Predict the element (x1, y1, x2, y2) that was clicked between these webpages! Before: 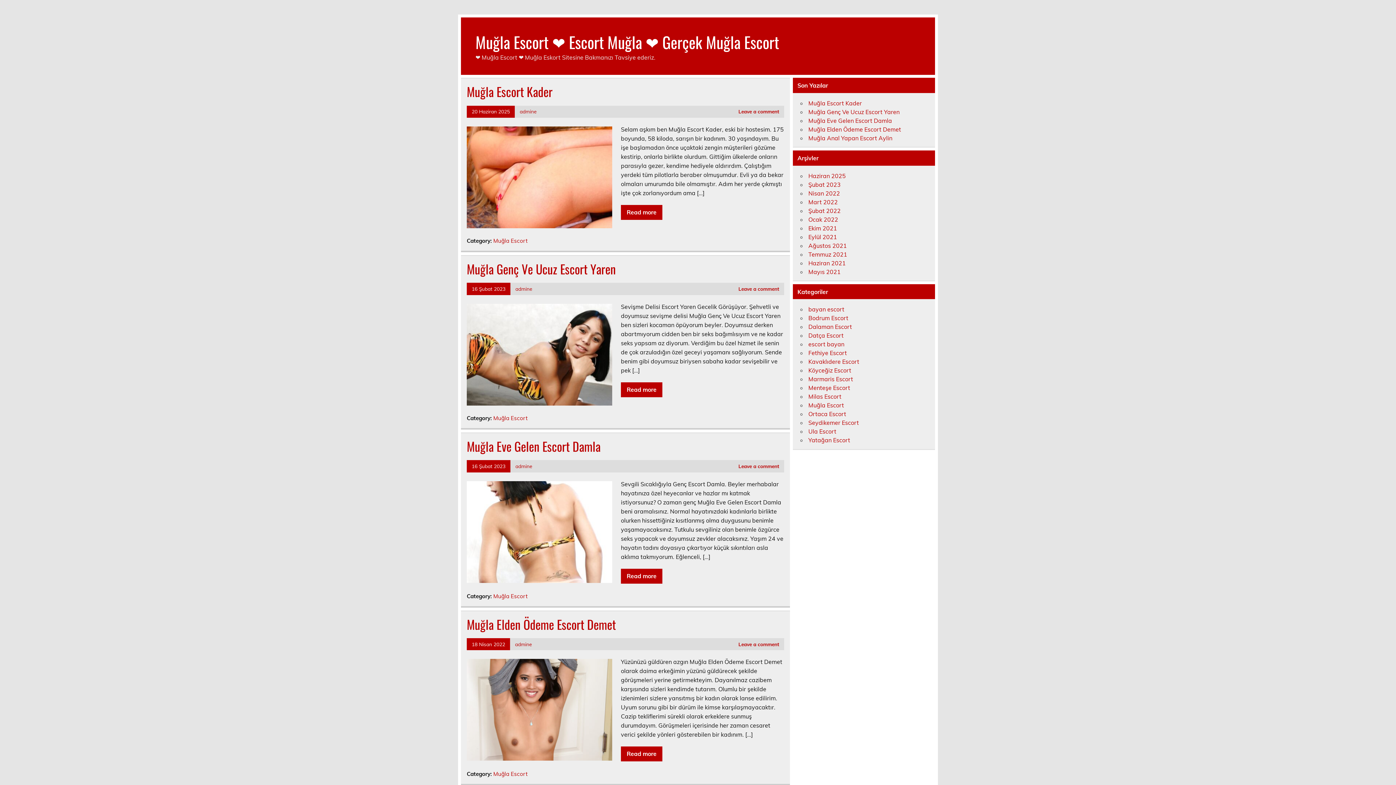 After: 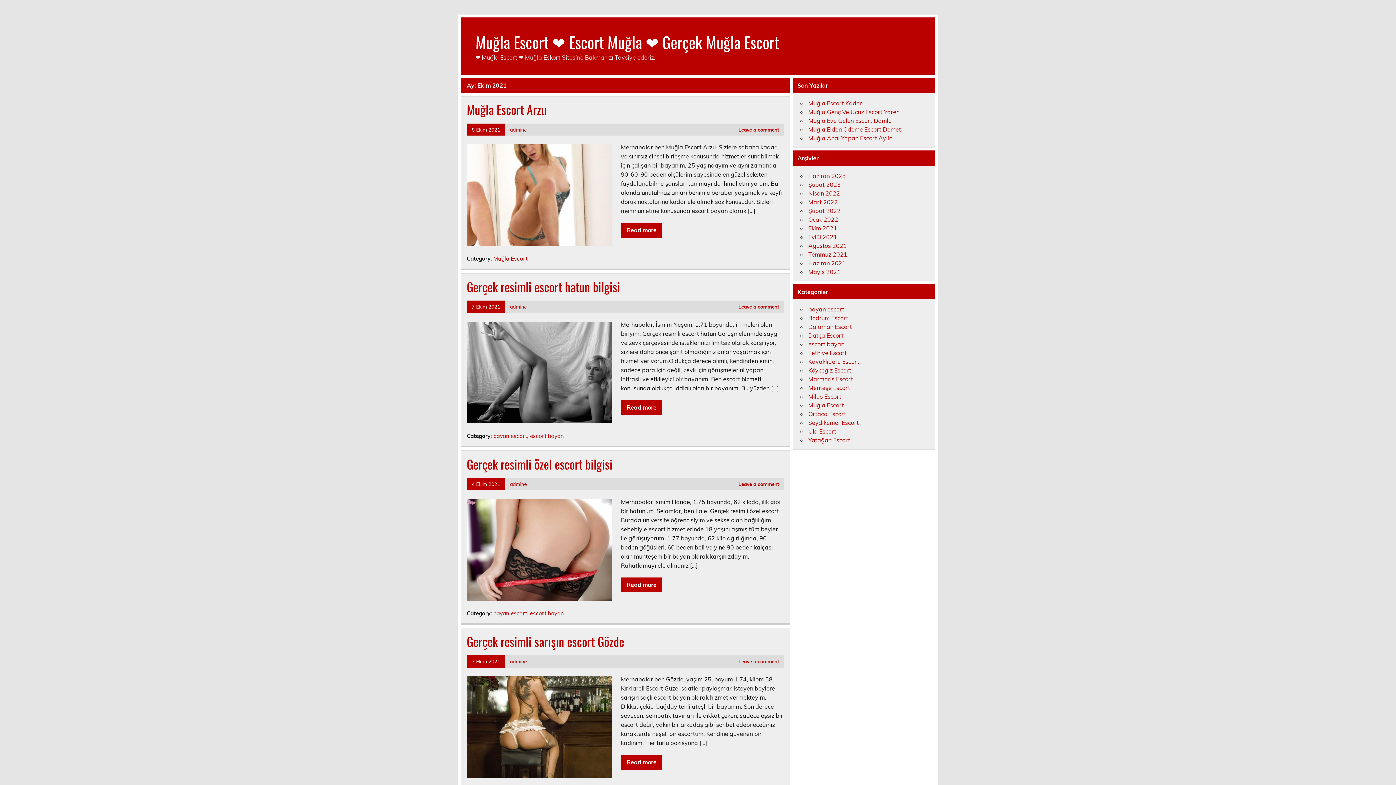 Action: bbox: (808, 224, 837, 231) label: Ekim 2021